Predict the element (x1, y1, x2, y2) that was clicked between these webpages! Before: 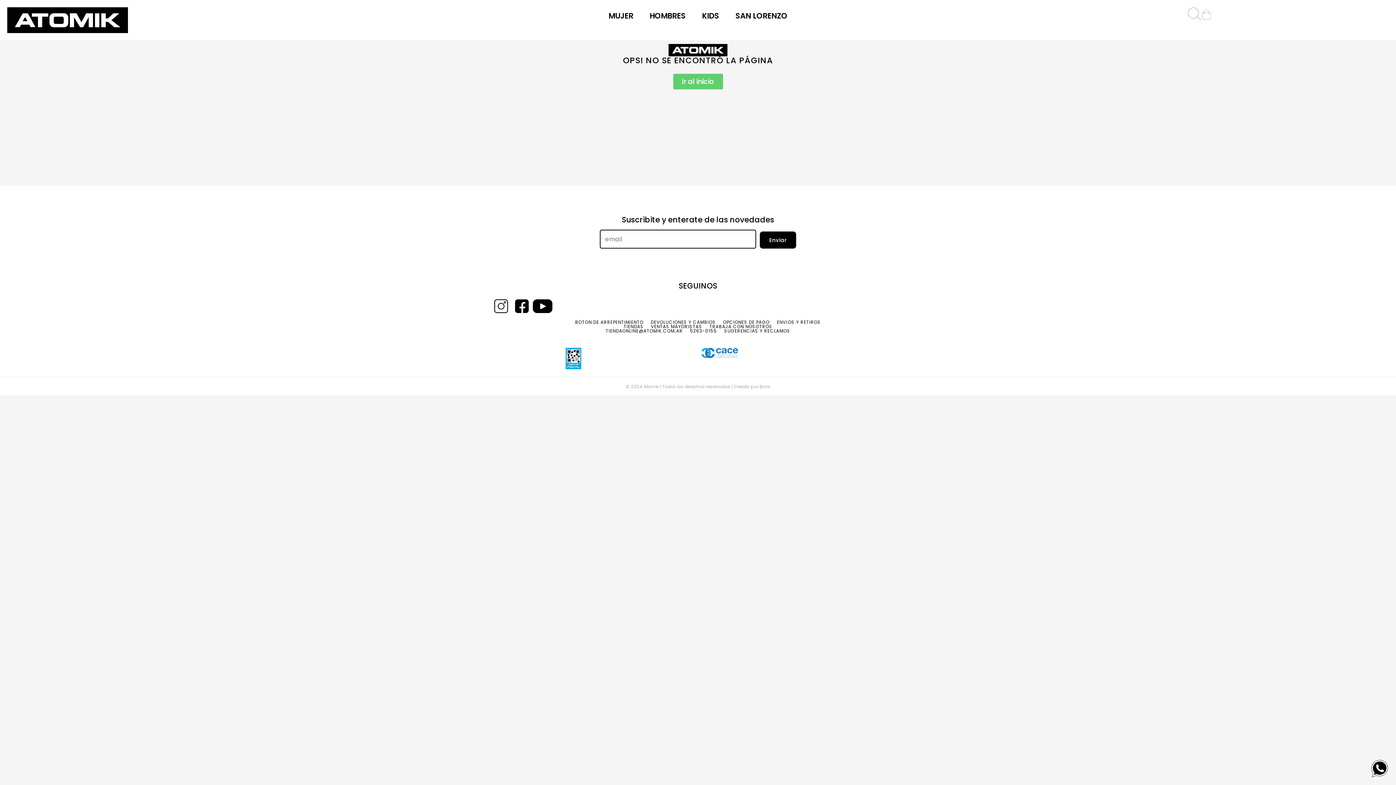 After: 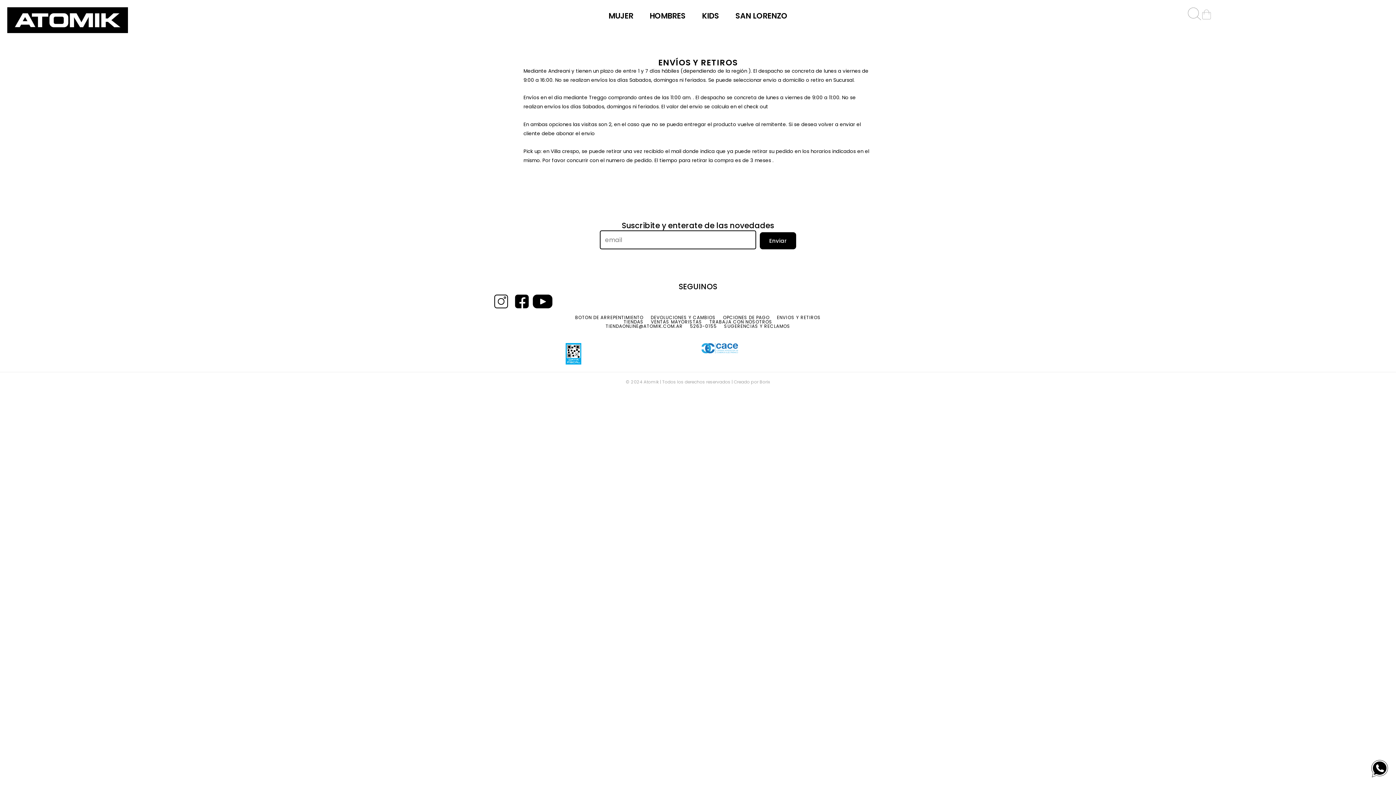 Action: bbox: (777, 320, 821, 324) label: ENVÍOS Y RETIROS